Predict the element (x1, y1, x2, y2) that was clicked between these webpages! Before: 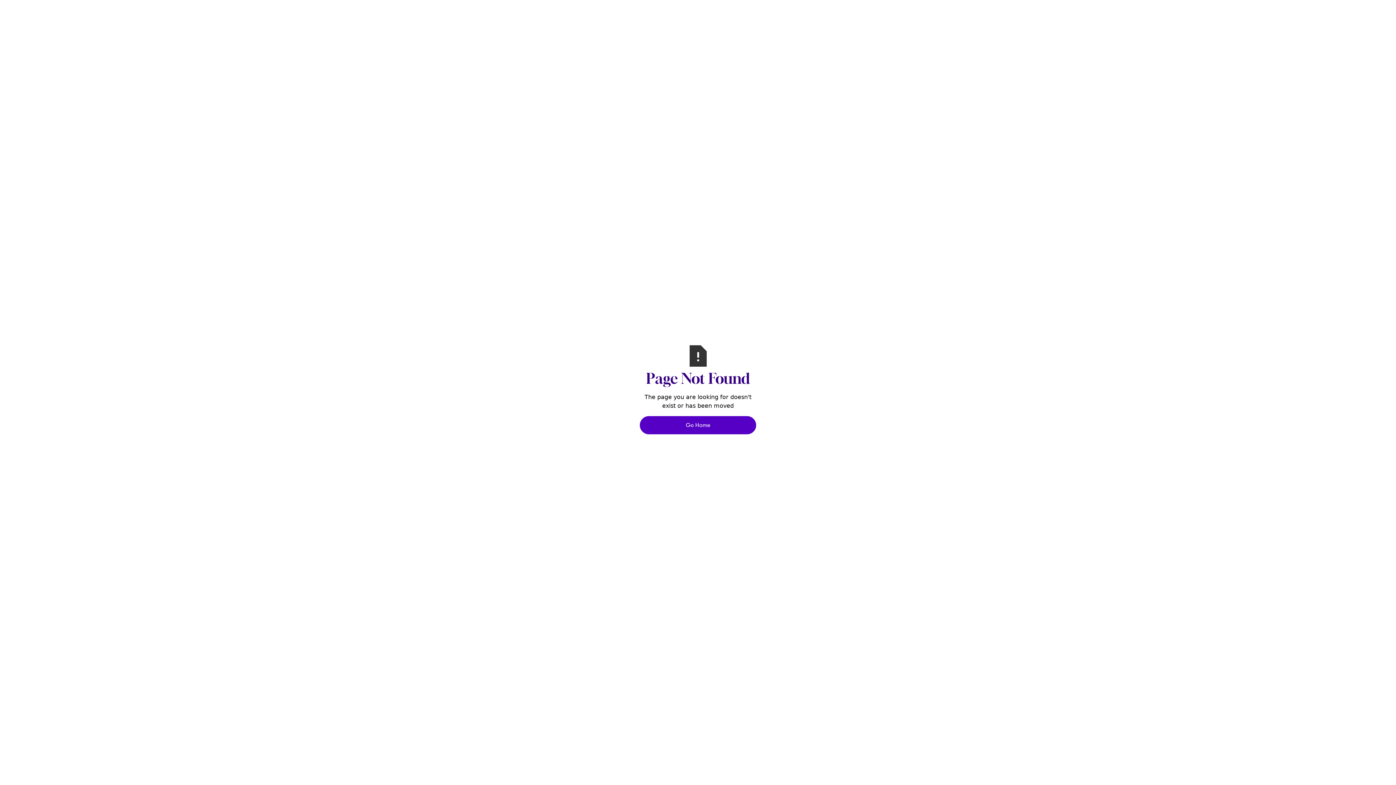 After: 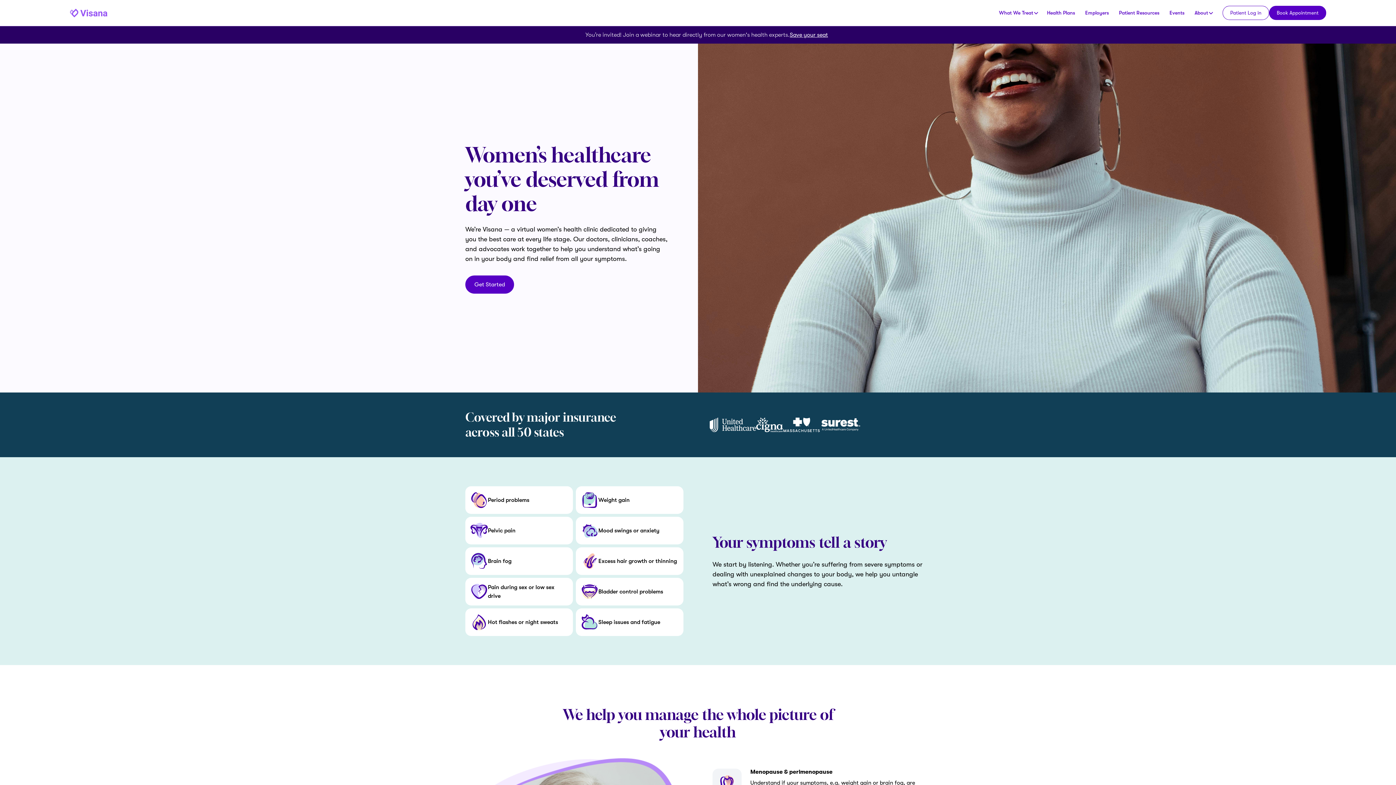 Action: label: Go Home bbox: (640, 416, 756, 434)